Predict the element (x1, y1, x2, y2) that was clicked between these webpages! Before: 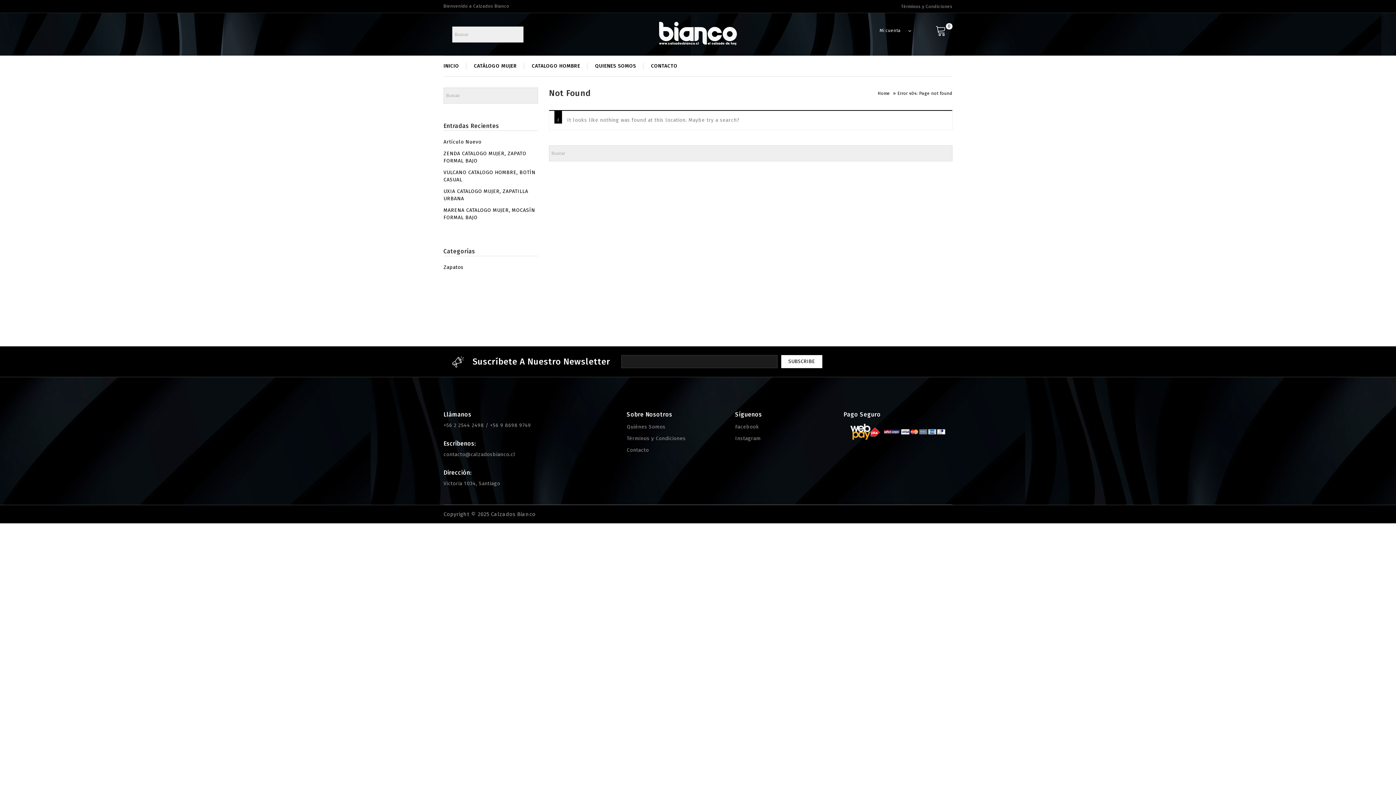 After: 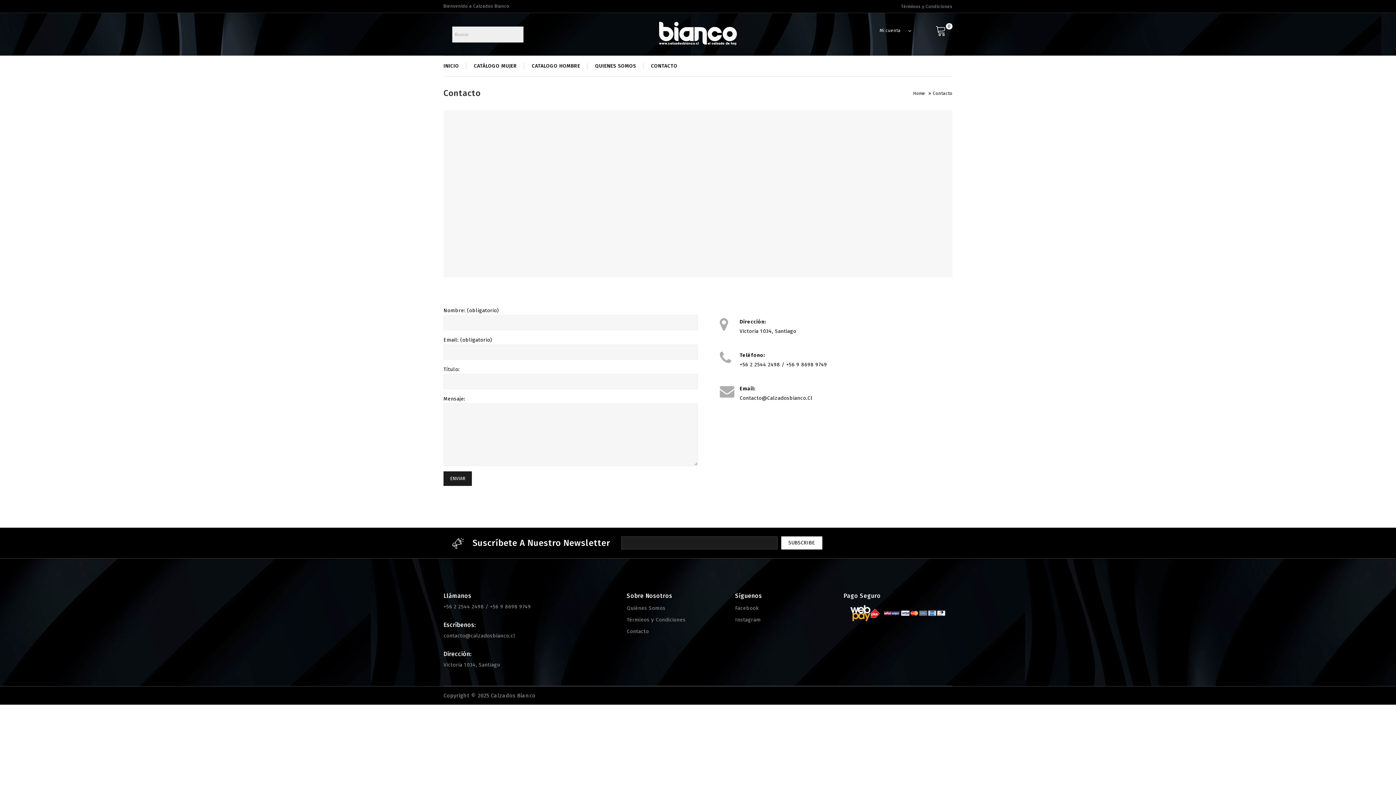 Action: bbox: (626, 447, 649, 453) label: Contacto